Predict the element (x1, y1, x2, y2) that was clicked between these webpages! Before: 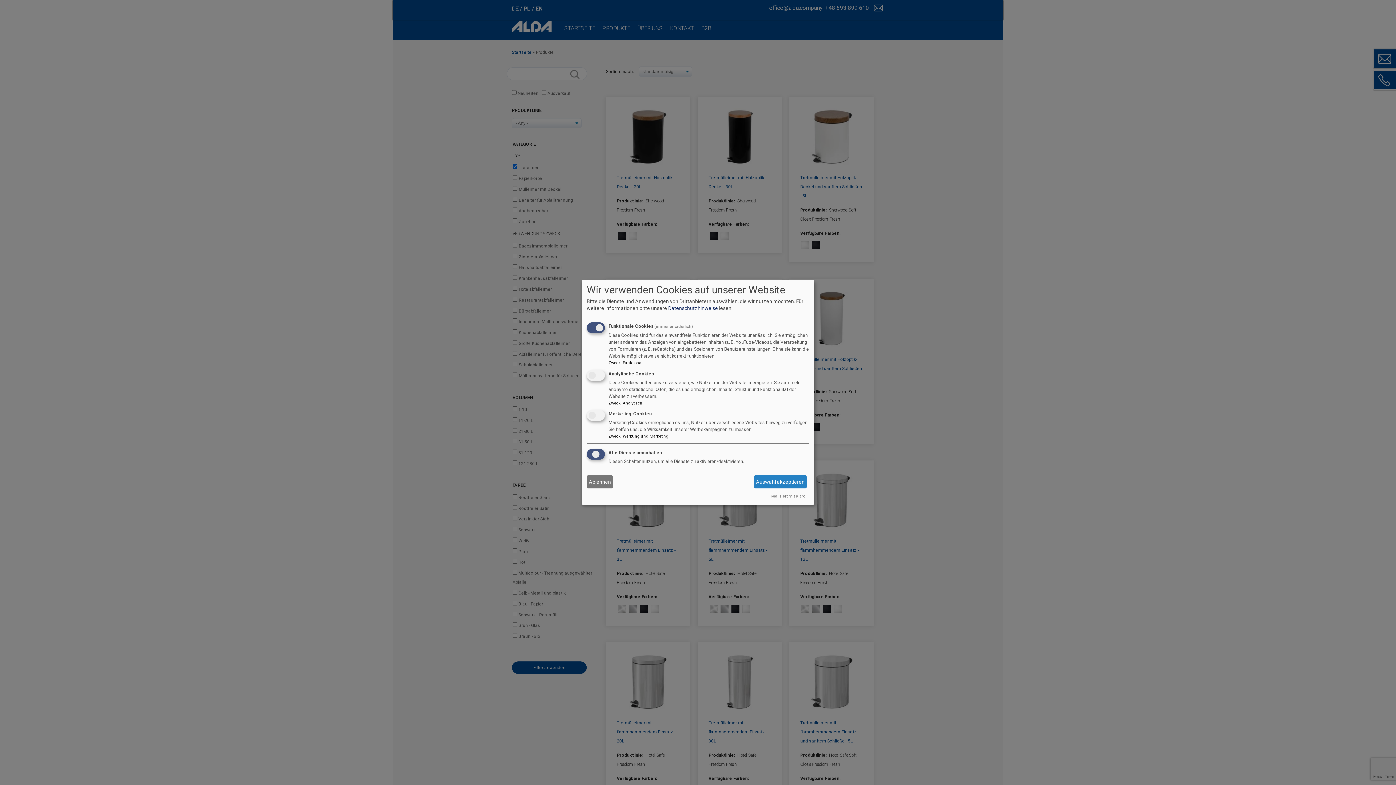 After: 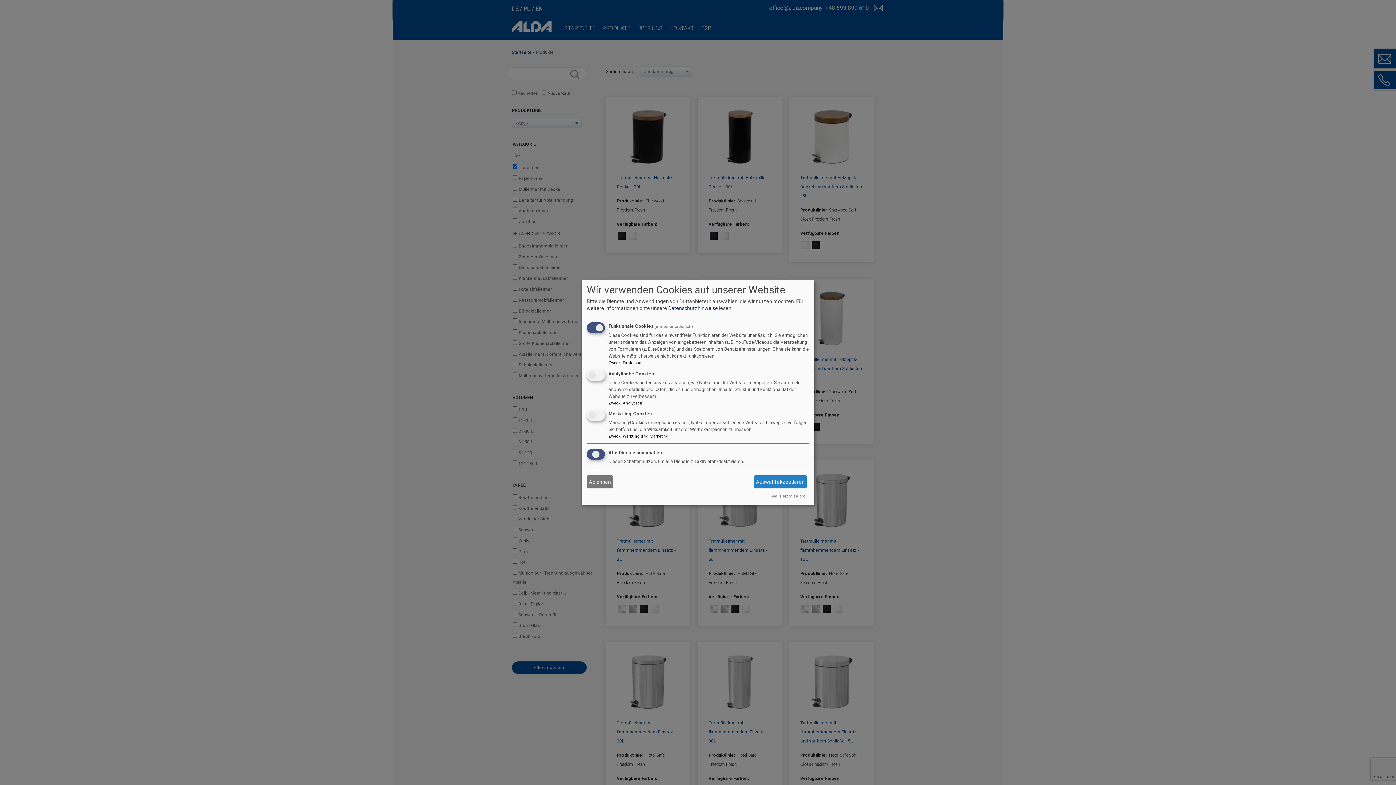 Action: label: Realisiert mit Klaro! bbox: (770, 494, 806, 498)